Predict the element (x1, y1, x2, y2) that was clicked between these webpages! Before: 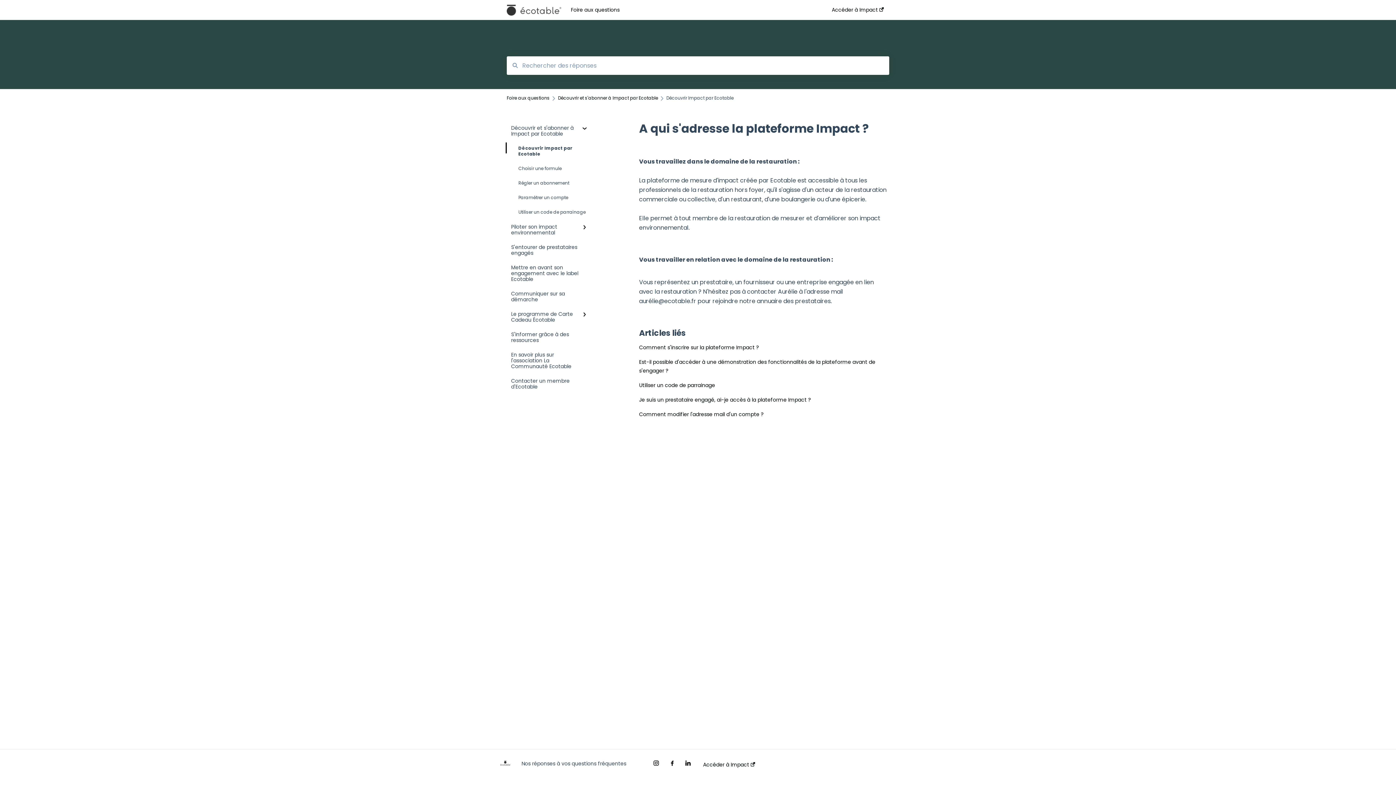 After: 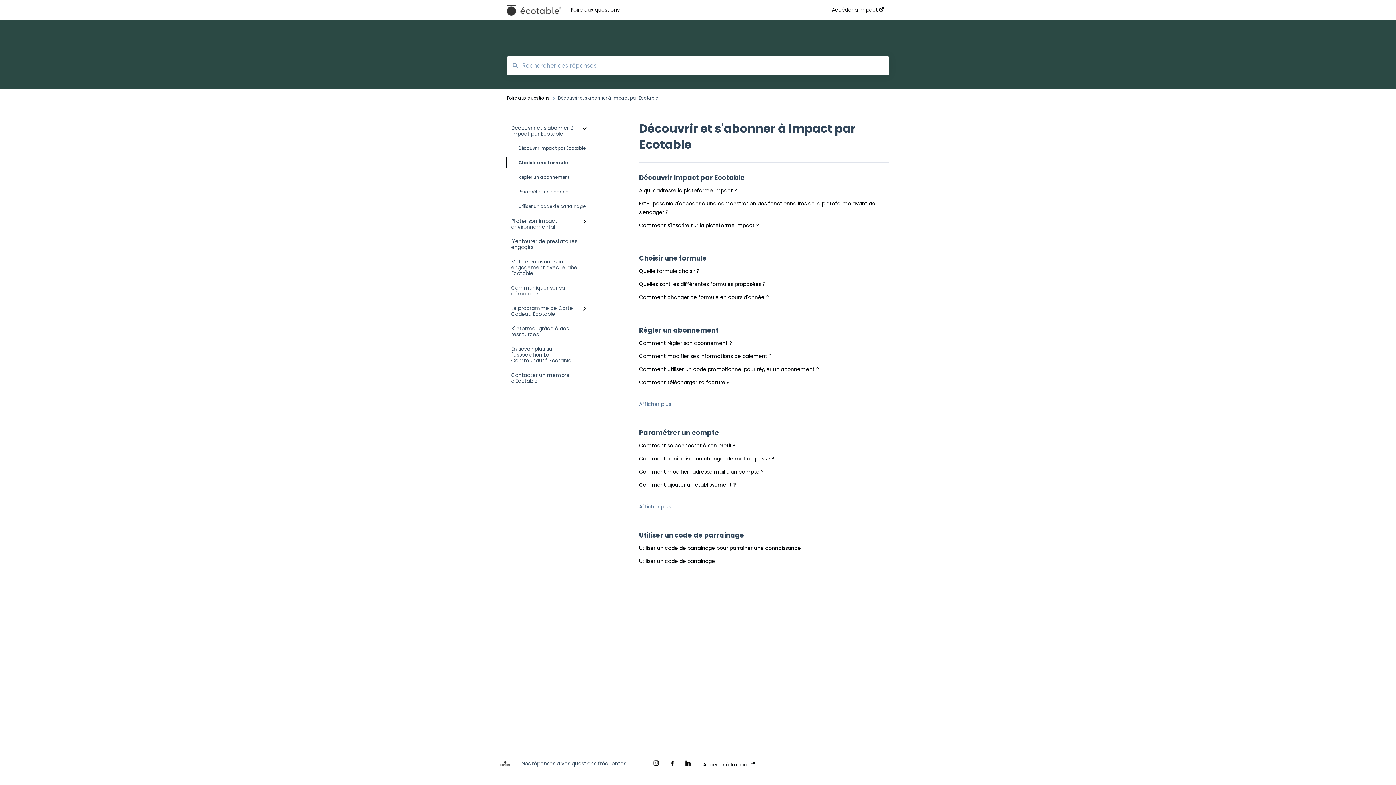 Action: bbox: (506, 161, 594, 176) label: Choisir une formule